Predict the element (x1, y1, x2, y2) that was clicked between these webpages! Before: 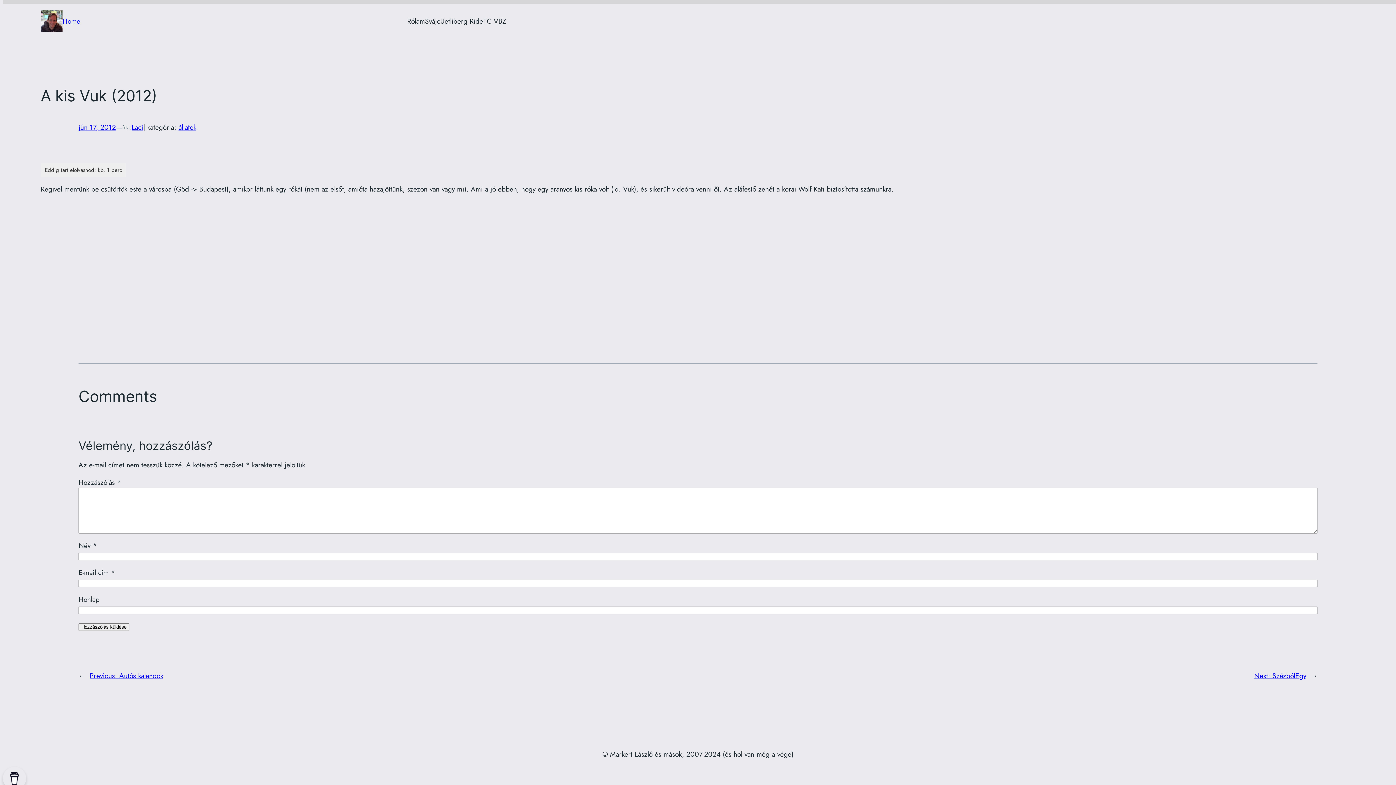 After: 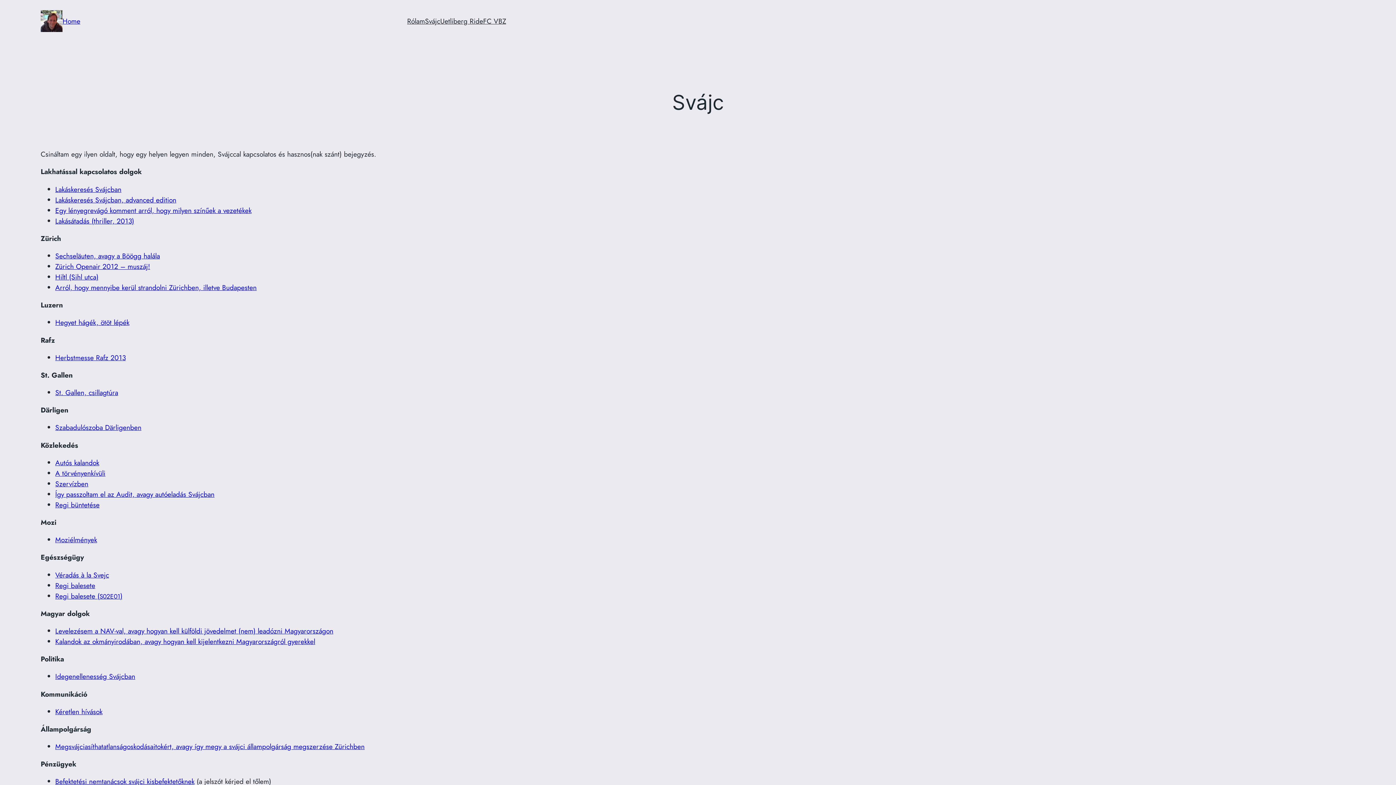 Action: bbox: (425, 15, 440, 26) label: Svájc